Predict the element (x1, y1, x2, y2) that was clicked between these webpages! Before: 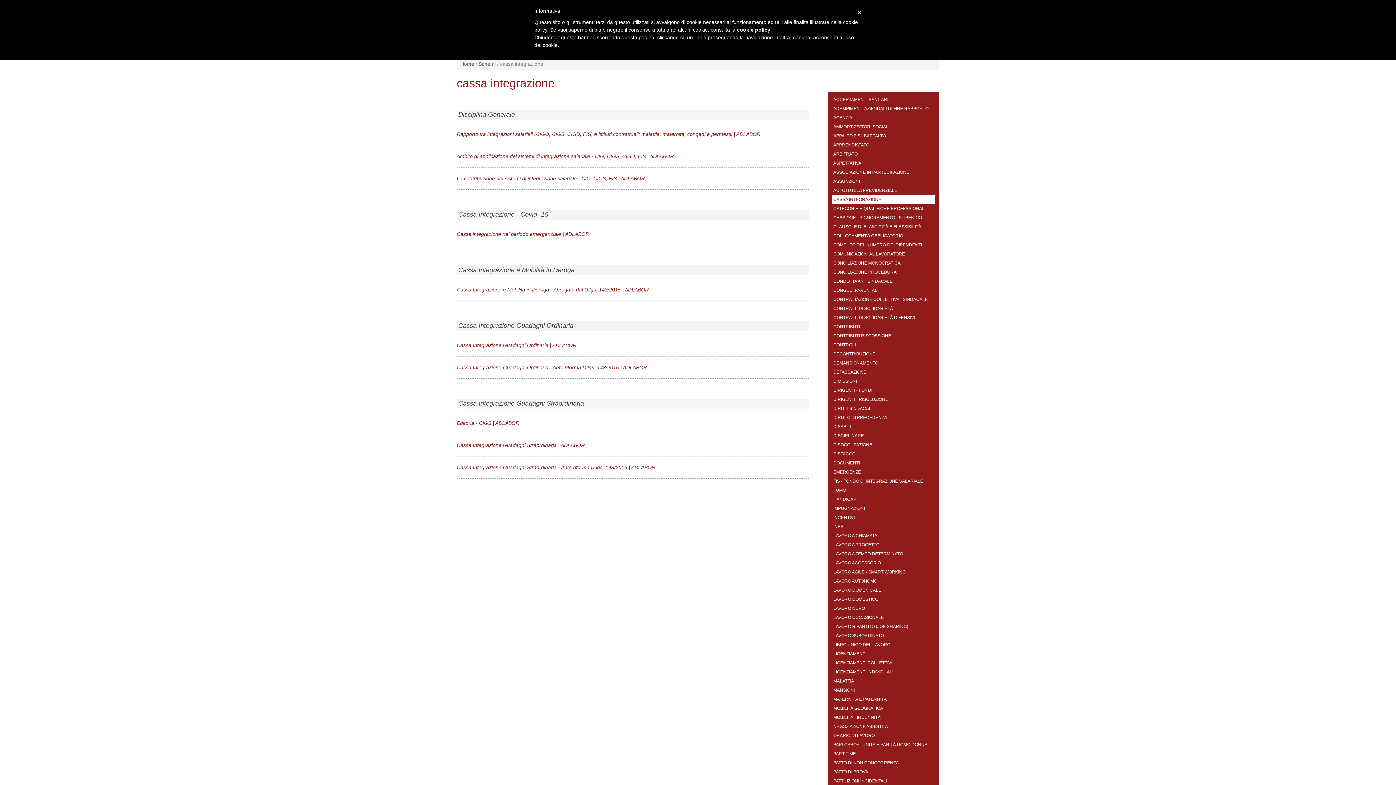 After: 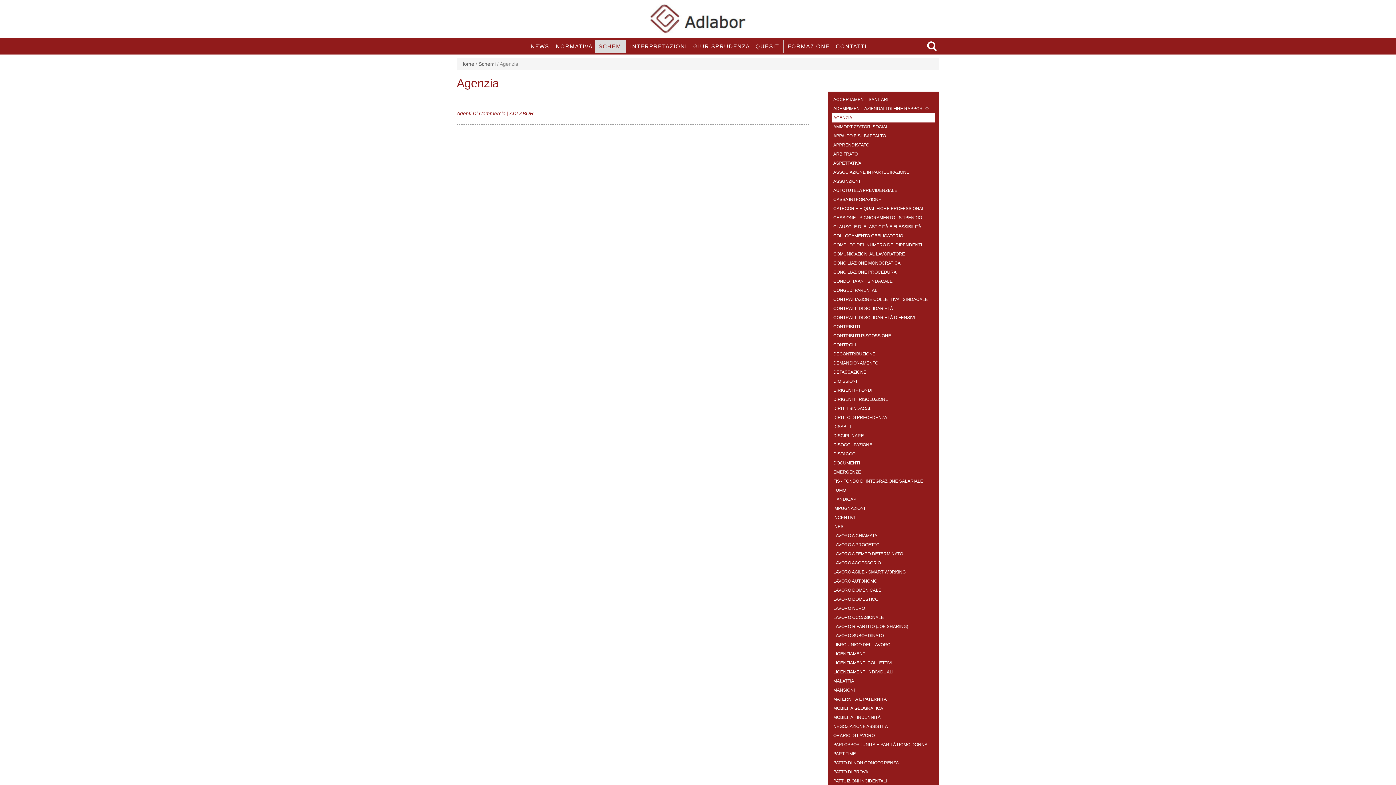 Action: bbox: (833, 115, 852, 120) label: AGENZIA